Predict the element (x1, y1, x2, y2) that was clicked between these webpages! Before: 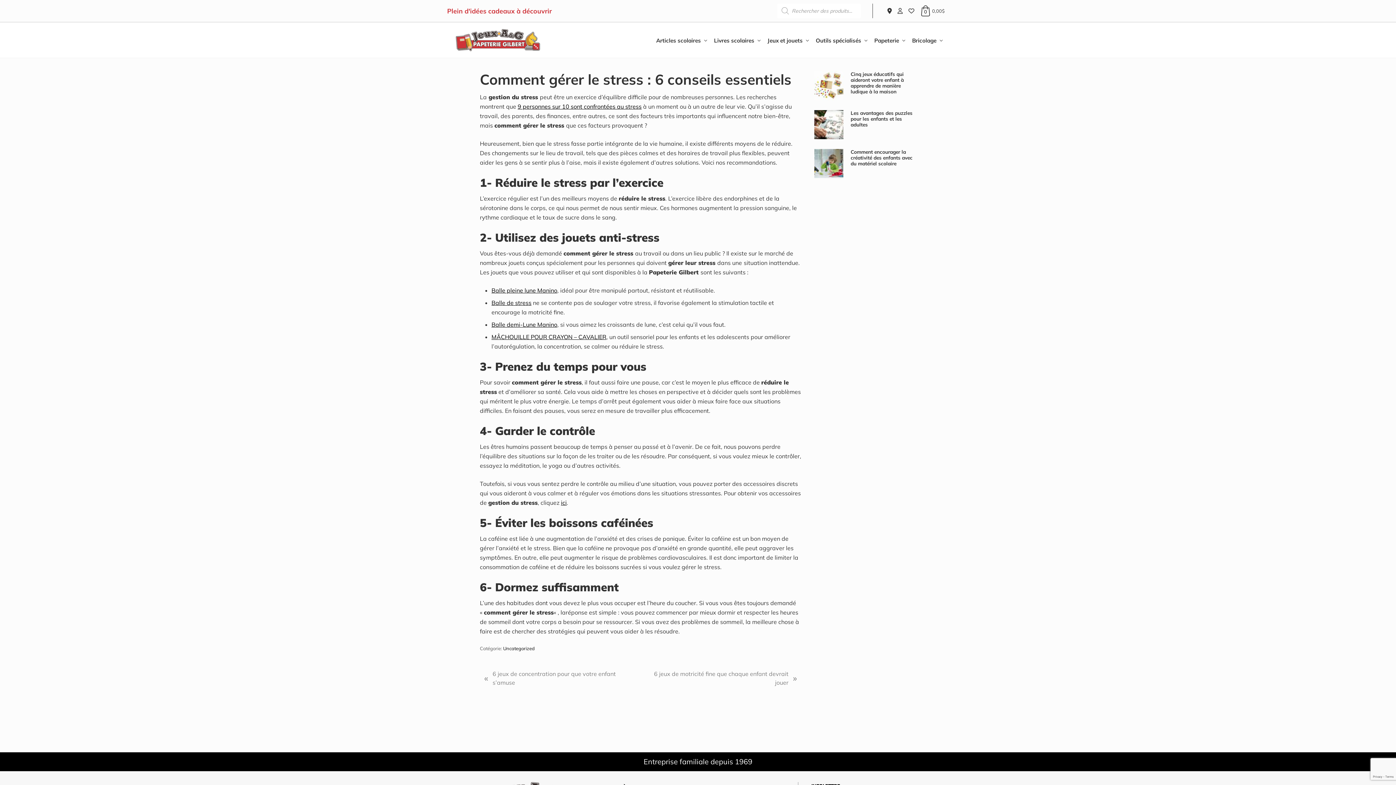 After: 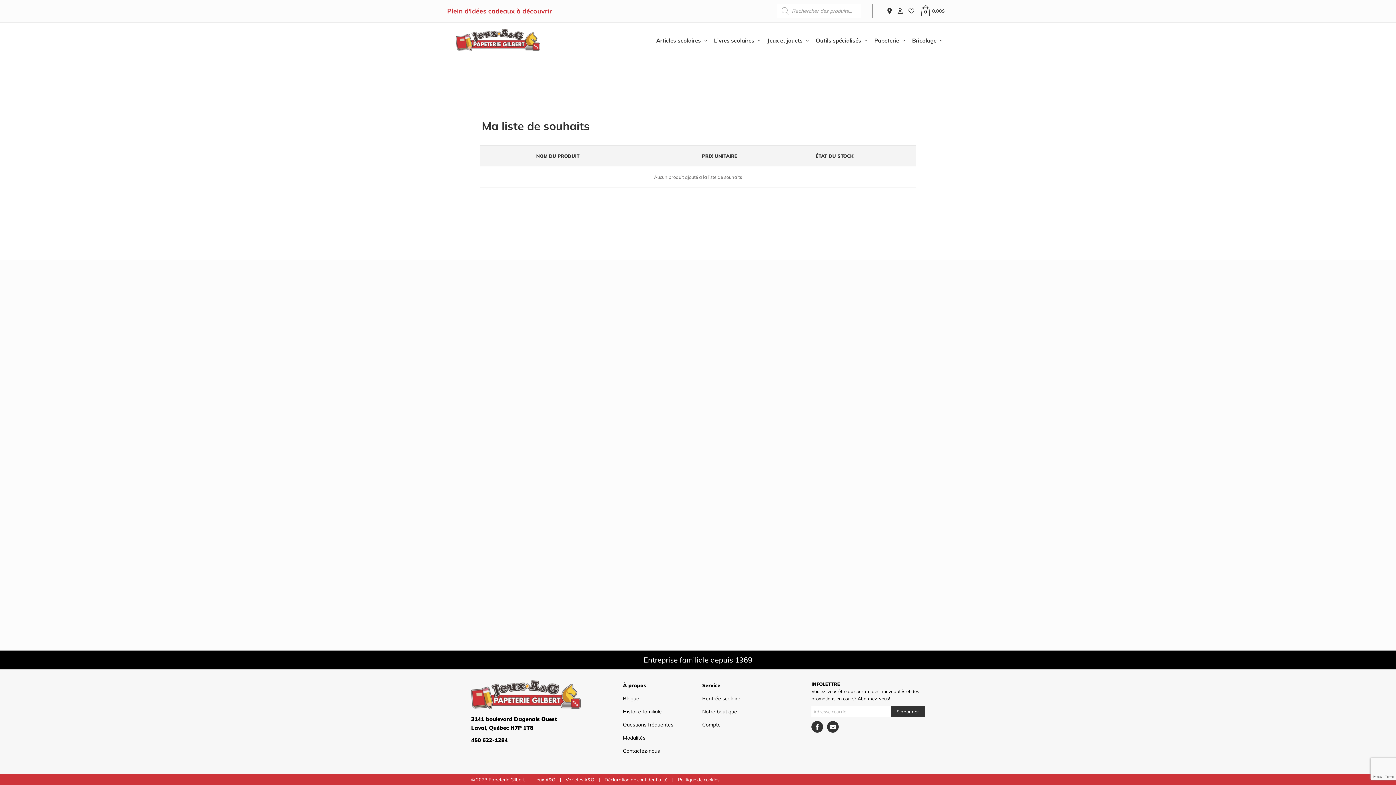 Action: bbox: (908, 8, 914, 14)